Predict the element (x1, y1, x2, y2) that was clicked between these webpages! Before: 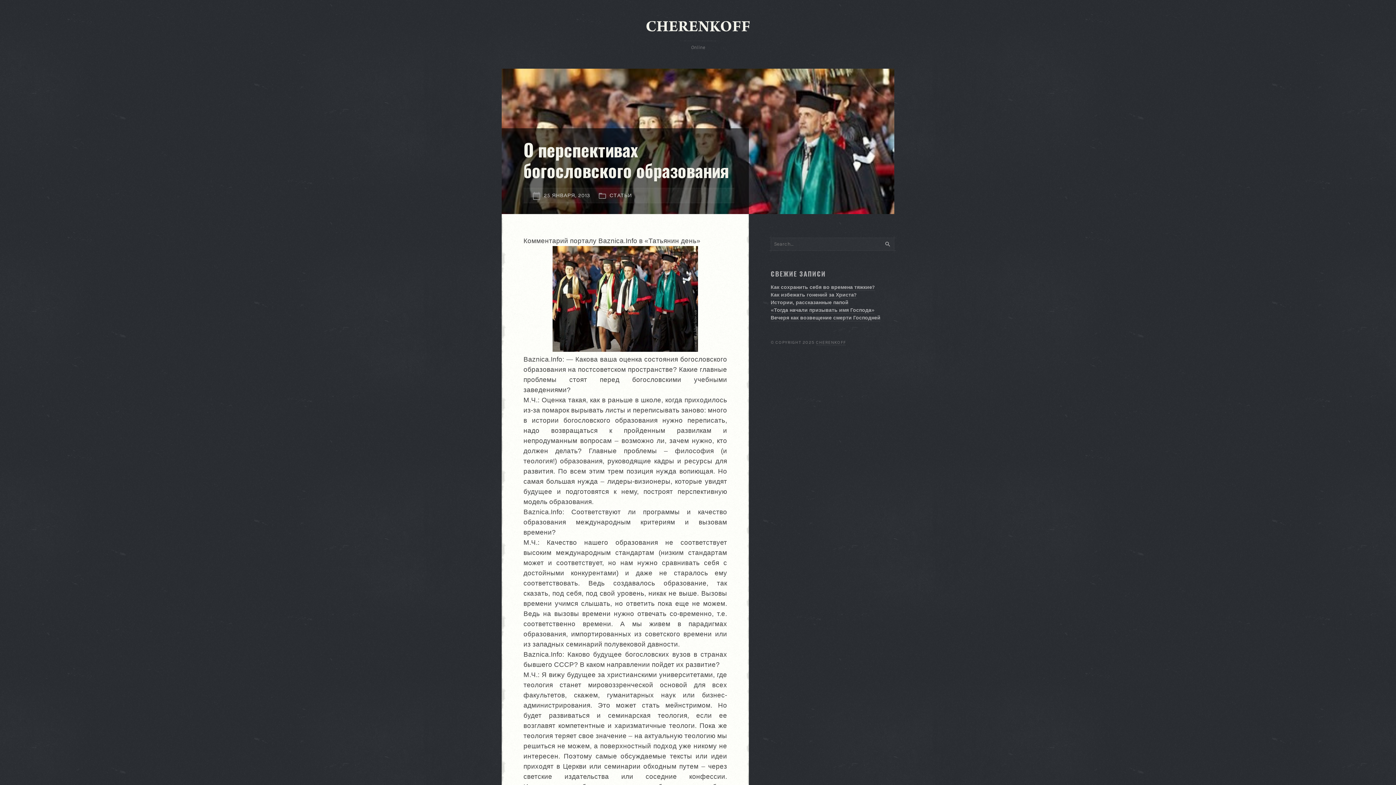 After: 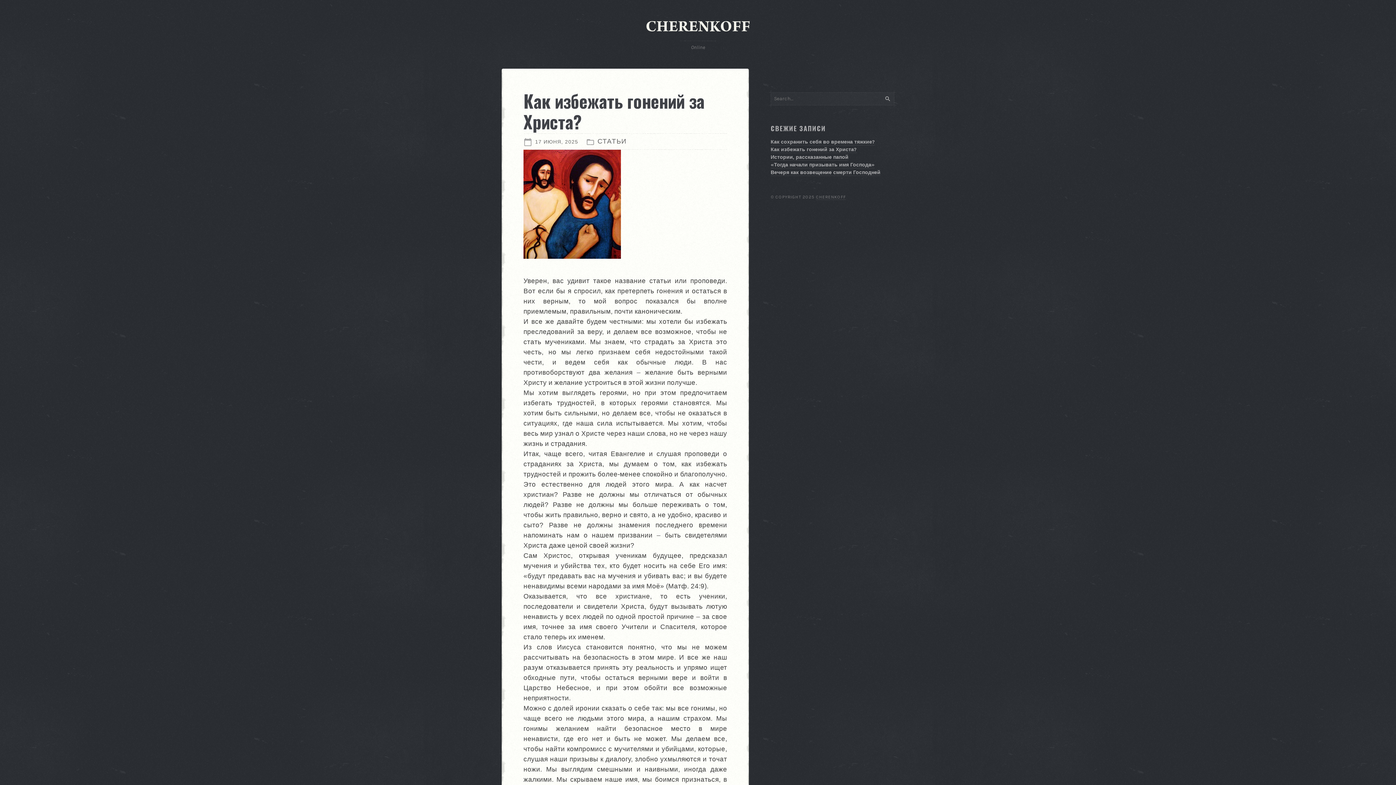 Action: bbox: (770, 292, 857, 298) label: Как избежать гонений за Христа?